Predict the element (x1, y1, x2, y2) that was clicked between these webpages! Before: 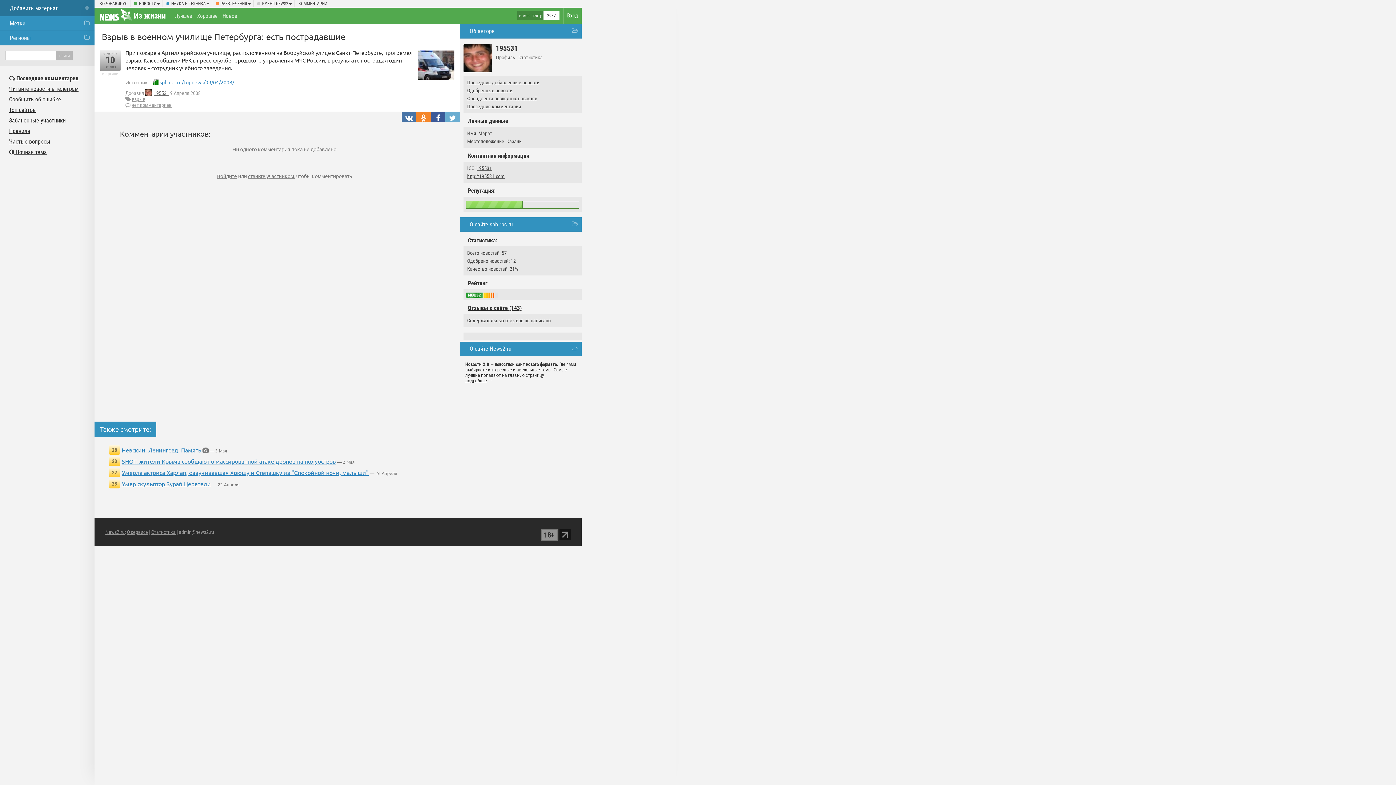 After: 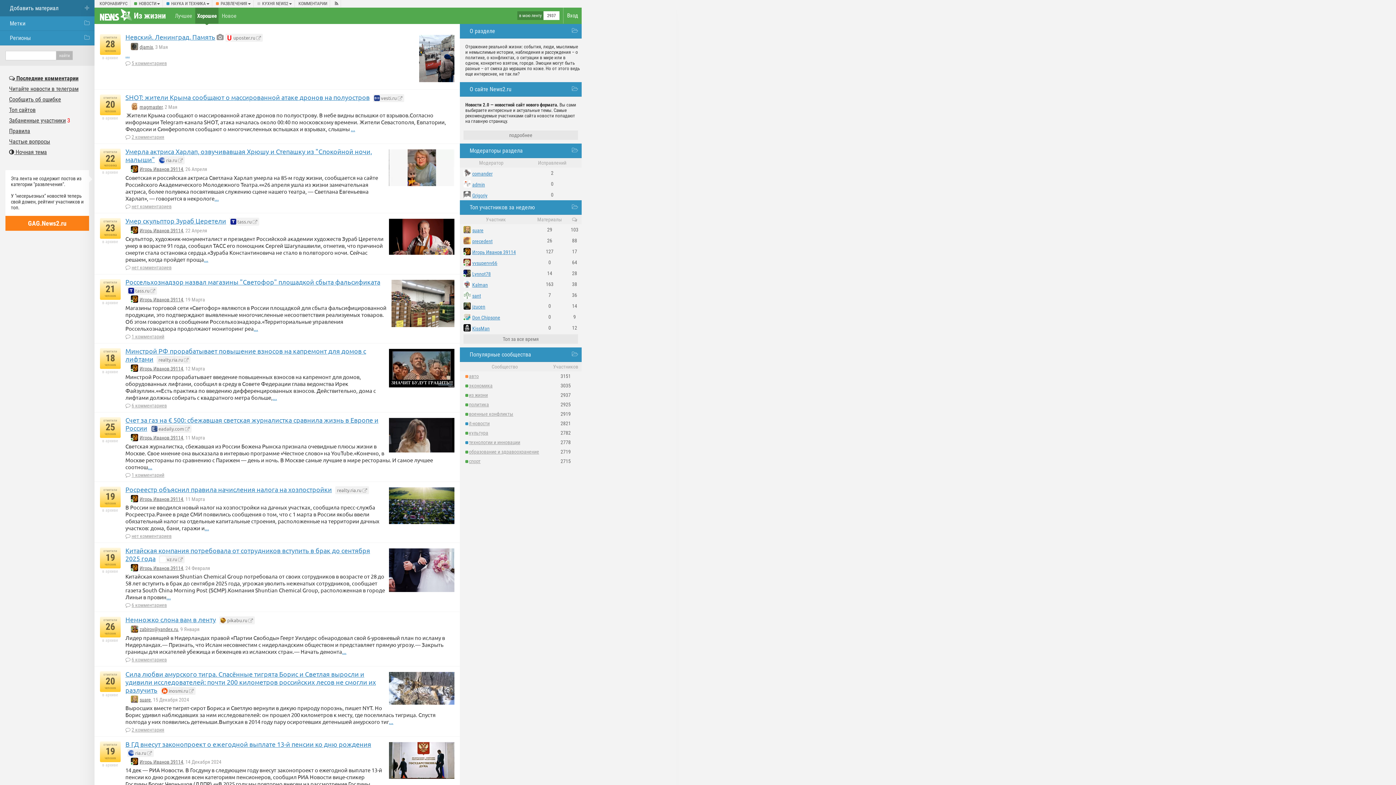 Action: bbox: (195, 7, 219, 23) label: Хорошее